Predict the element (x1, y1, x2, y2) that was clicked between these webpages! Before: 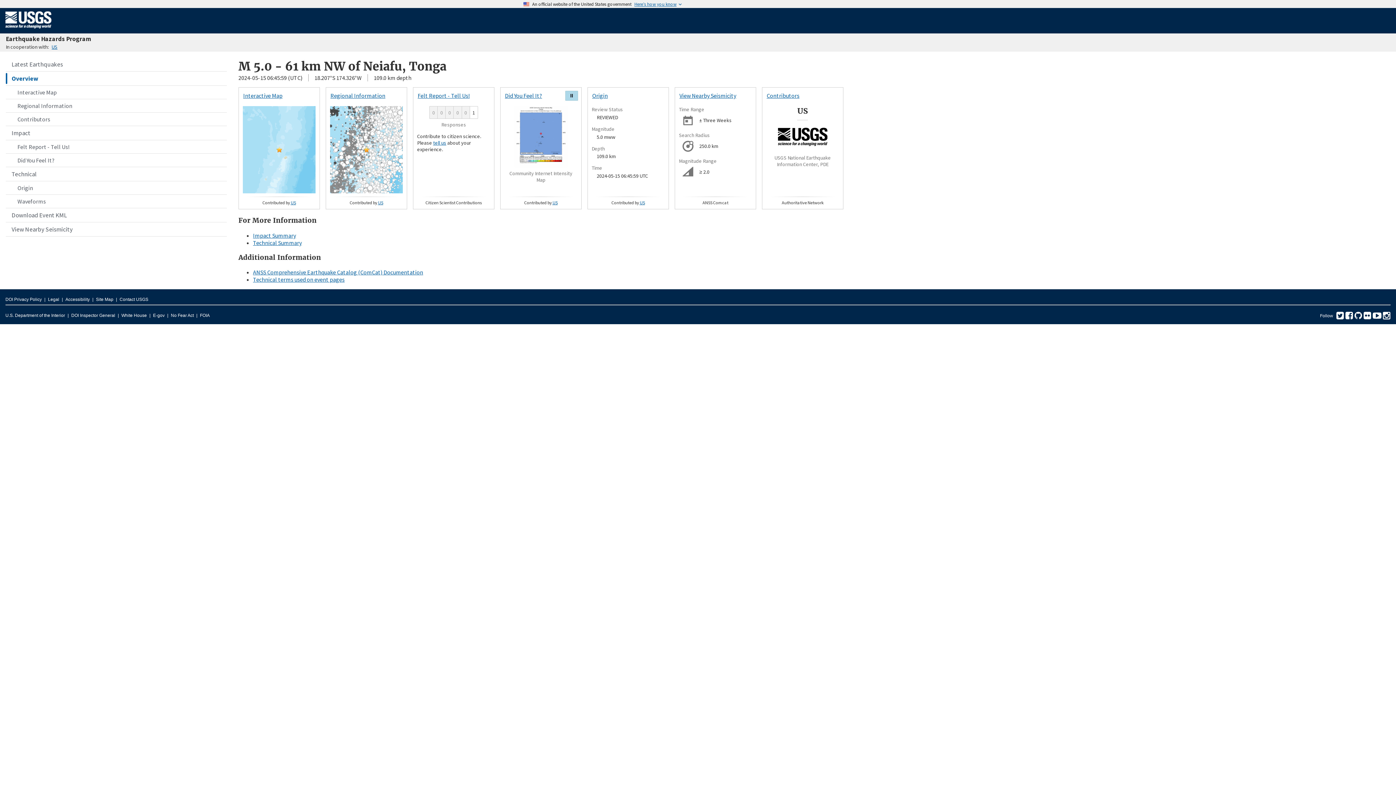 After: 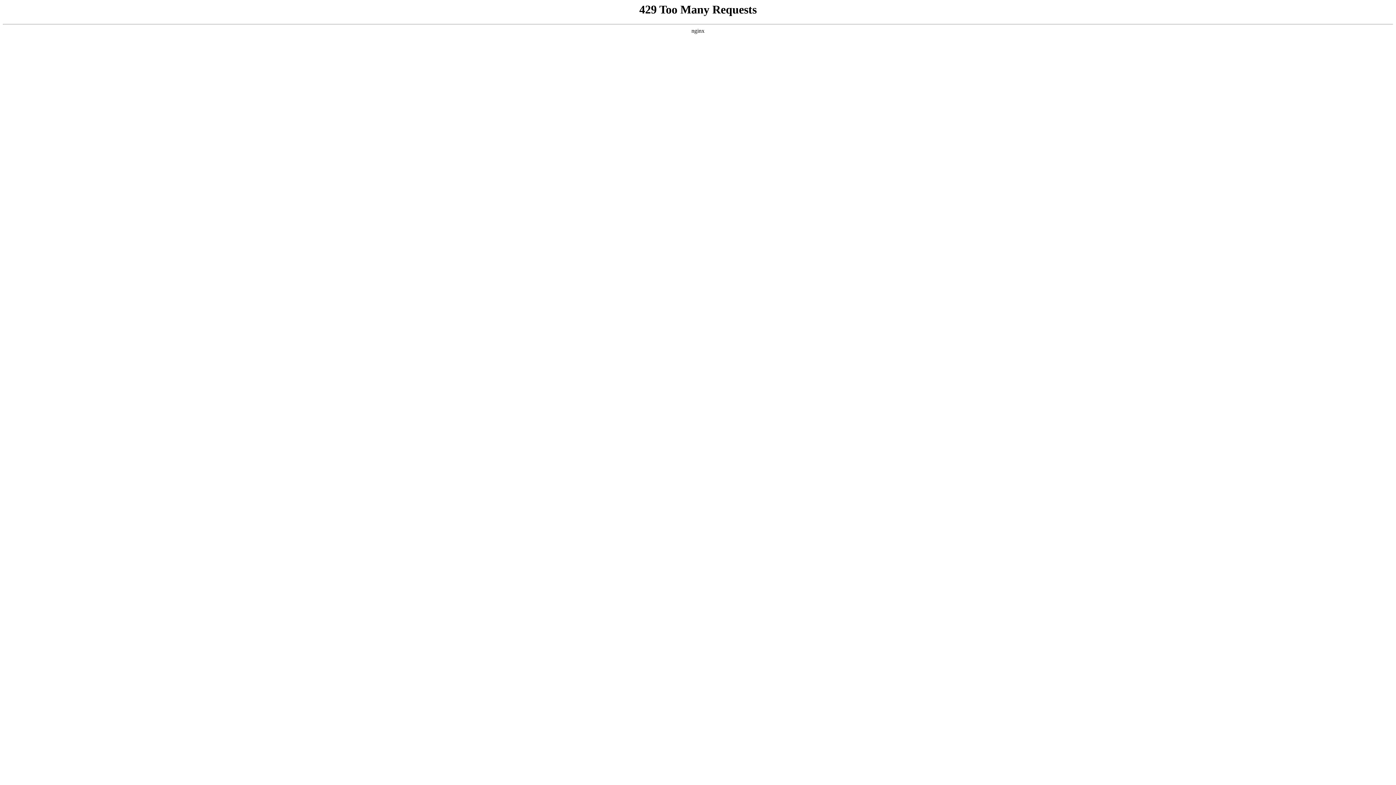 Action: bbox: (121, 311, 146, 320) label: White House